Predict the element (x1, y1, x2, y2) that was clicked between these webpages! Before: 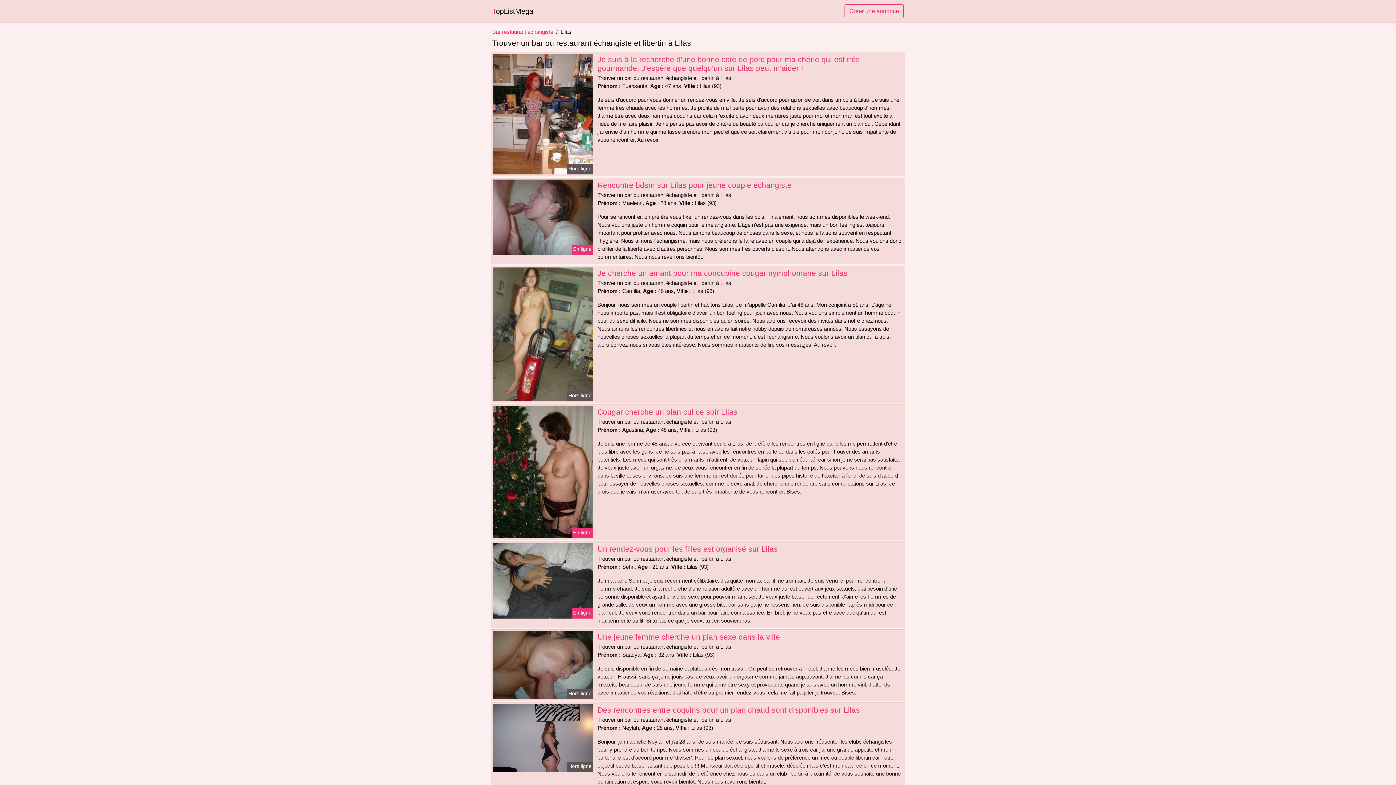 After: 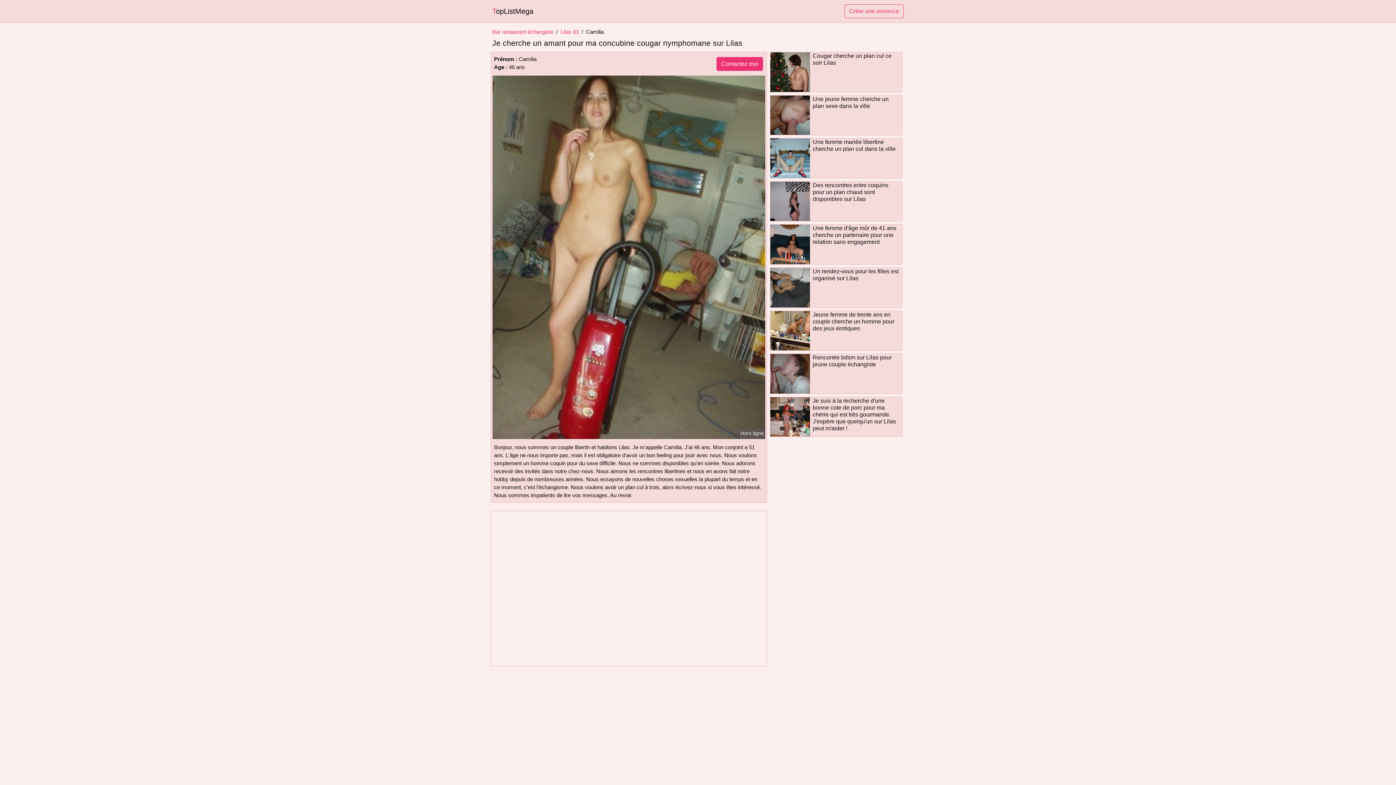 Action: bbox: (491, 330, 594, 337)